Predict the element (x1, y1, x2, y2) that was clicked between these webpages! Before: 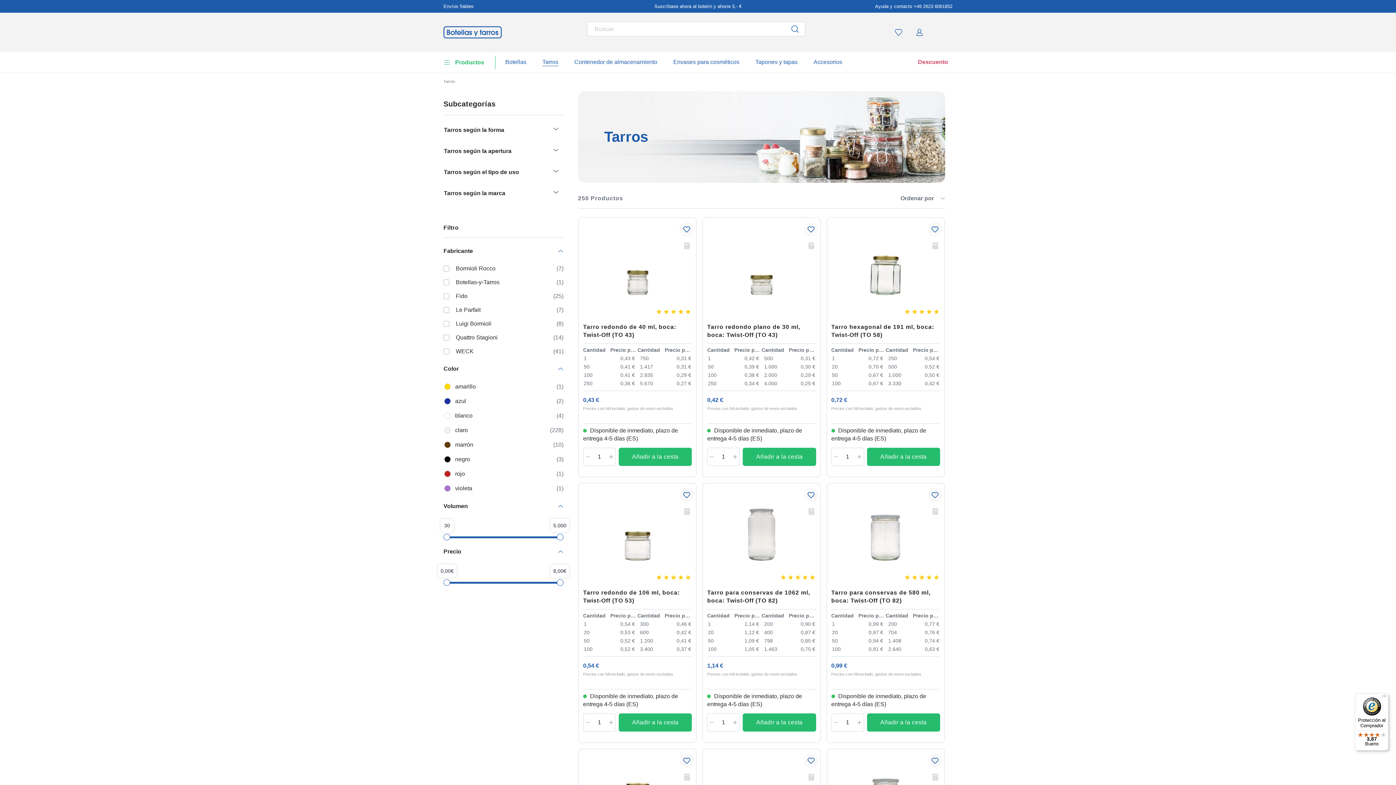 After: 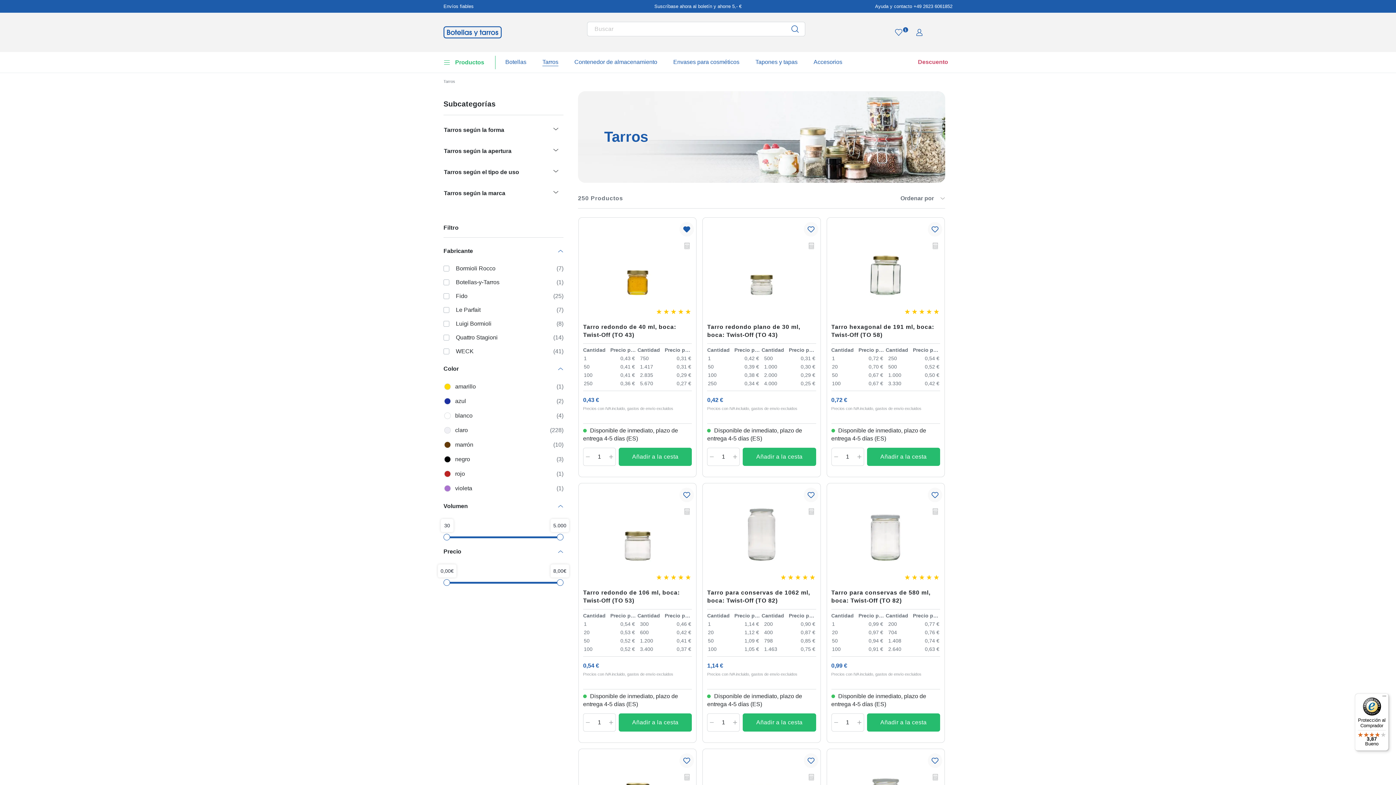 Action: bbox: (679, 222, 694, 236)